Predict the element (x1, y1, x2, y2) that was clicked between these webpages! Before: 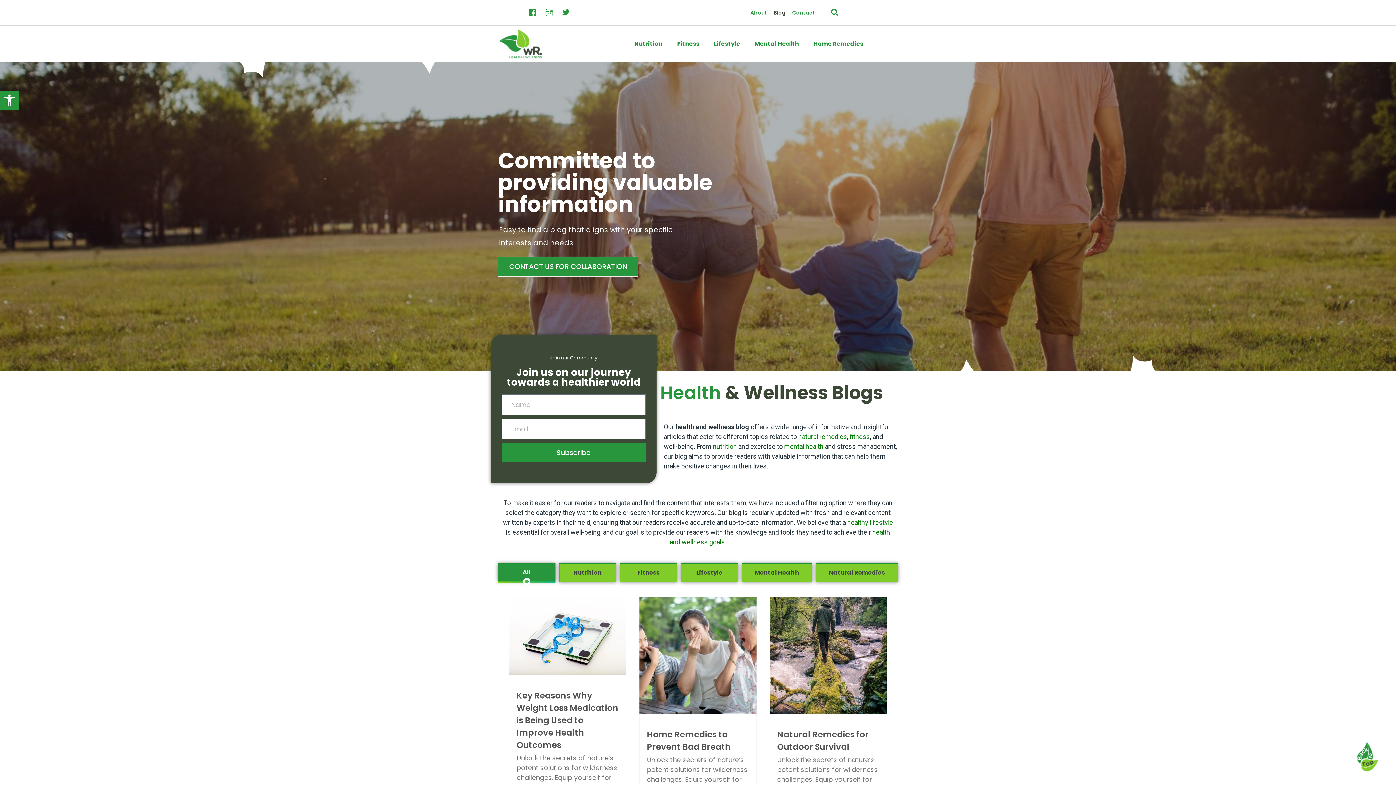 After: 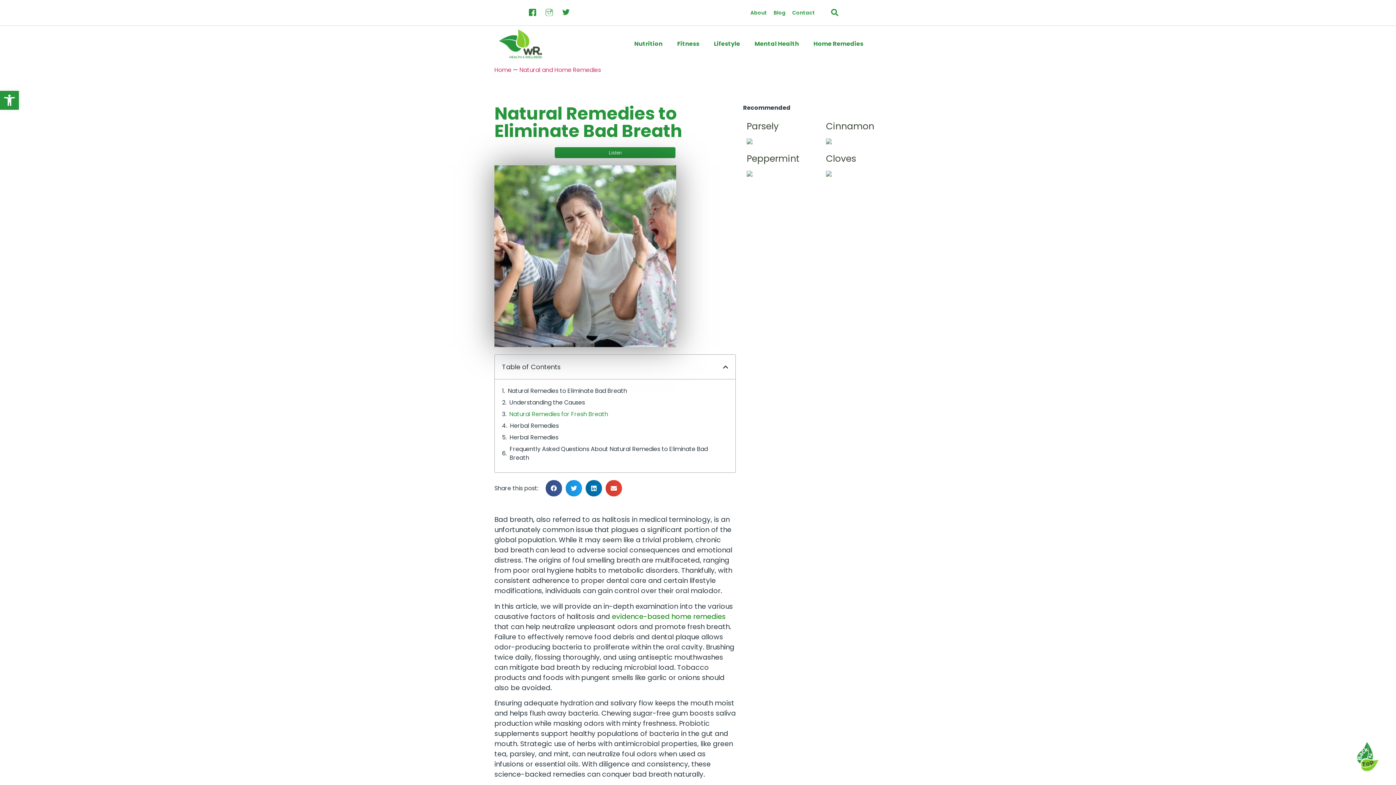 Action: bbox: (647, 729, 731, 753) label: Home Remedies to Prevent Bad Breath